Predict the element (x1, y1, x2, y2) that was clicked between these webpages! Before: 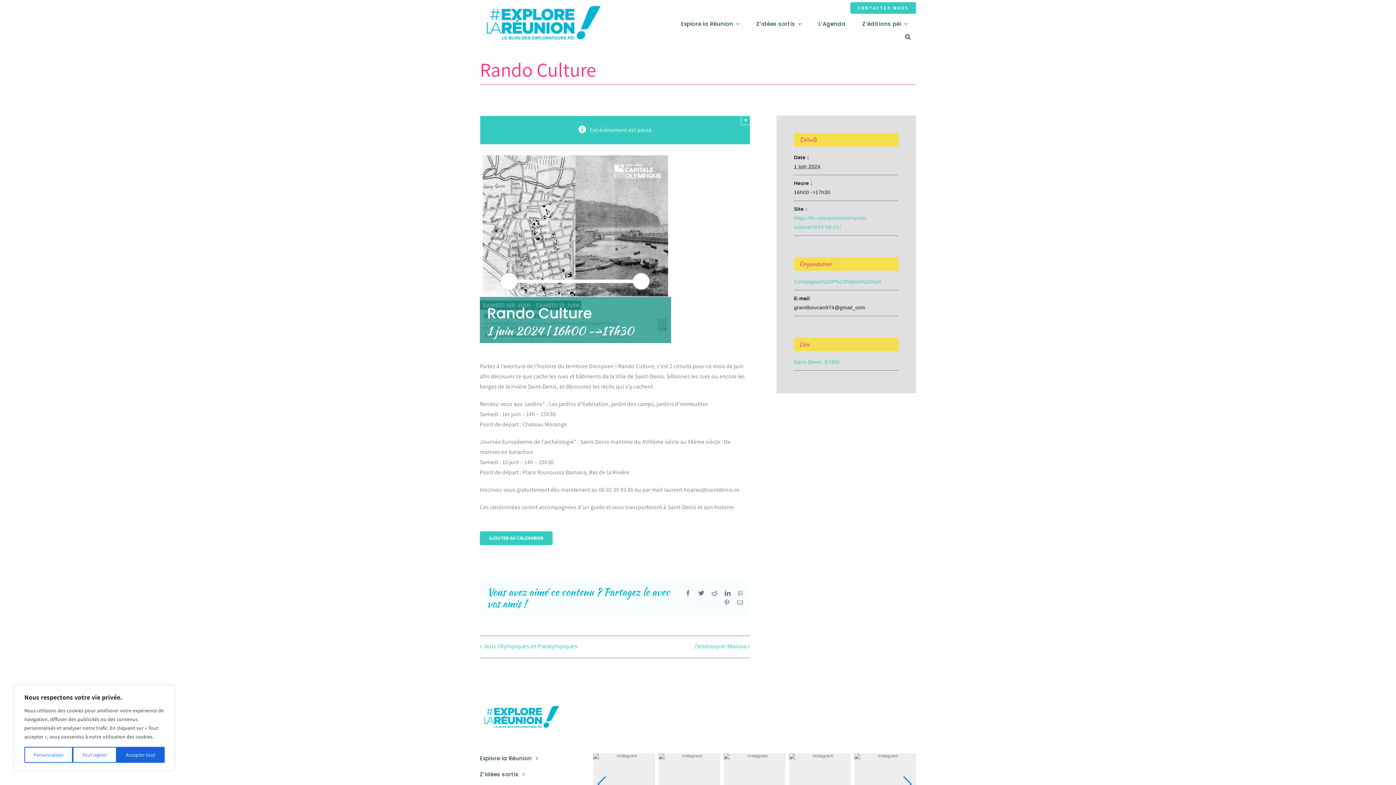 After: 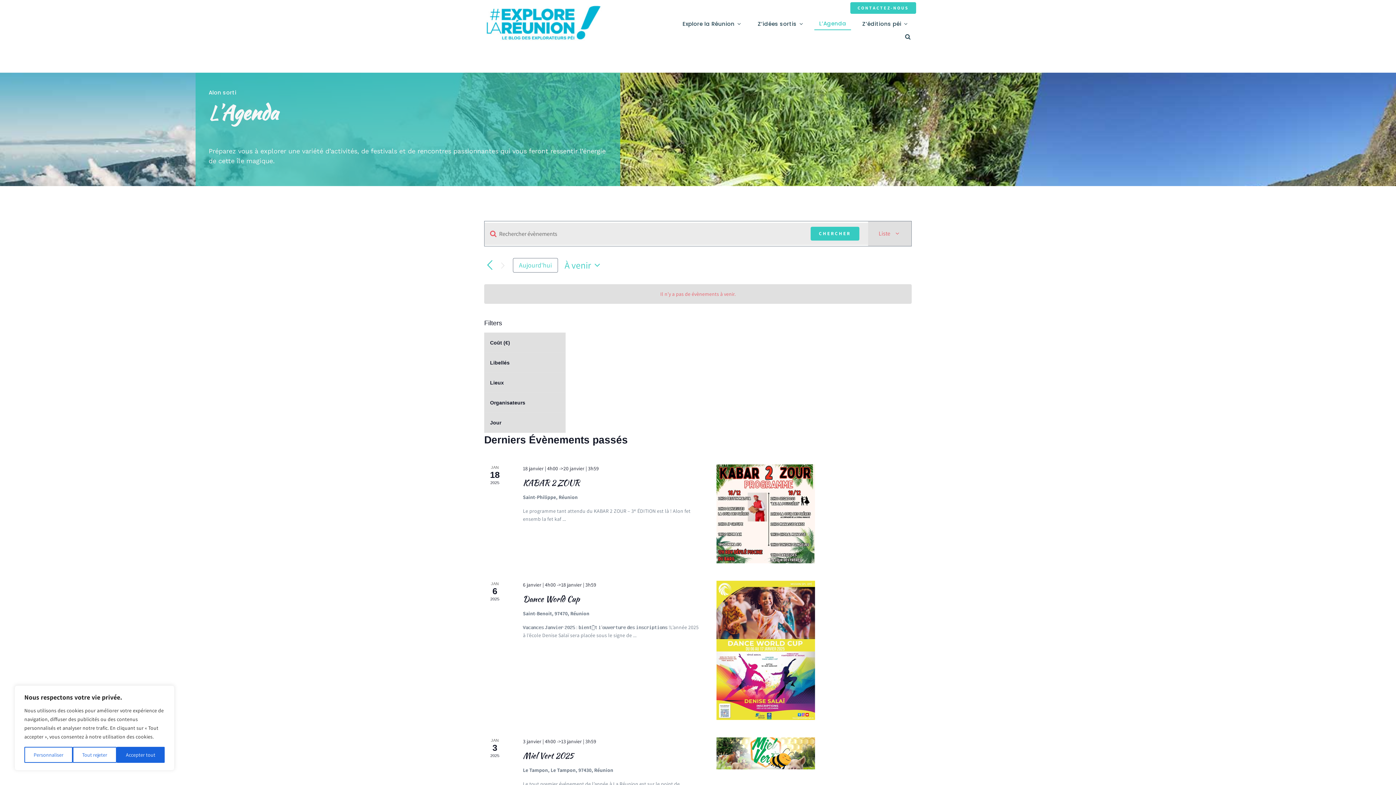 Action: bbox: (813, 17, 851, 30) label: L’Agenda